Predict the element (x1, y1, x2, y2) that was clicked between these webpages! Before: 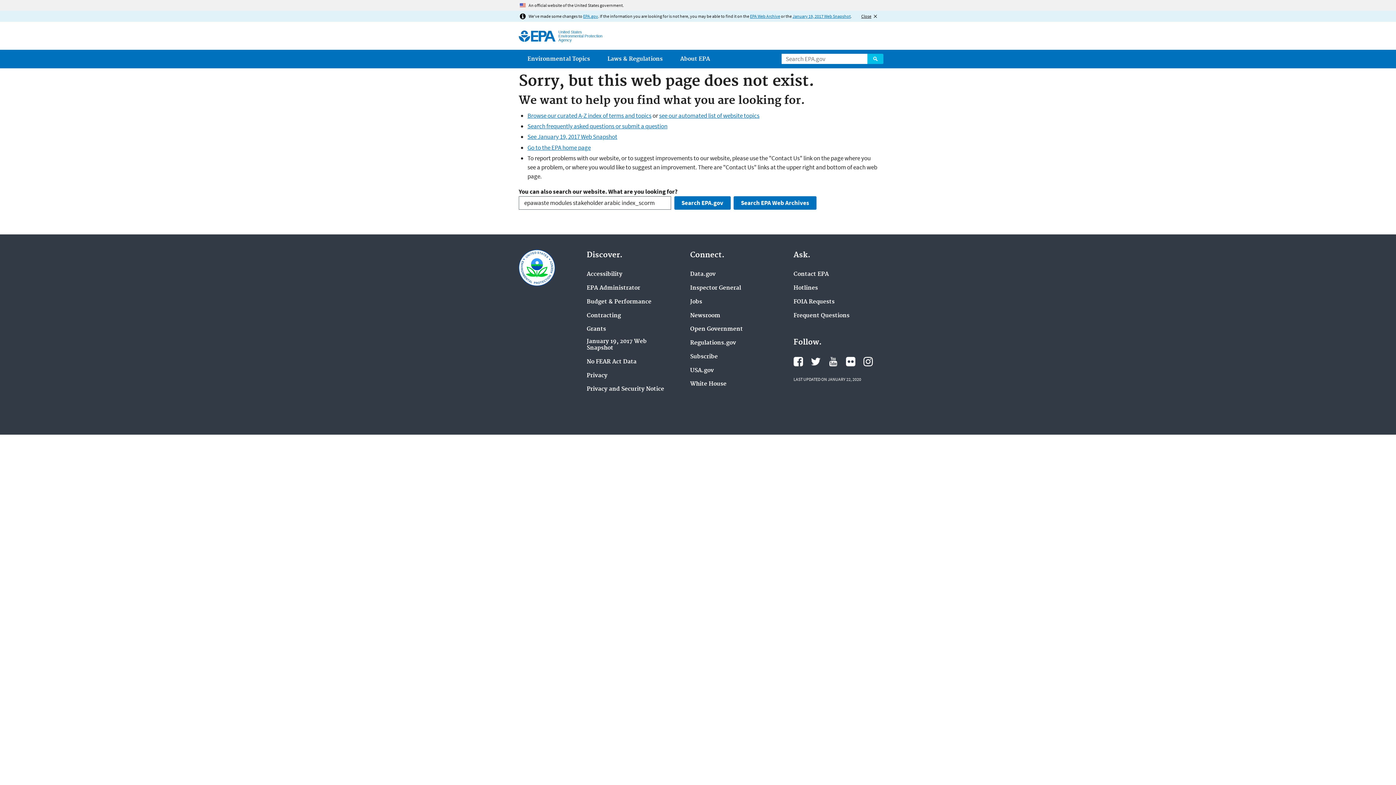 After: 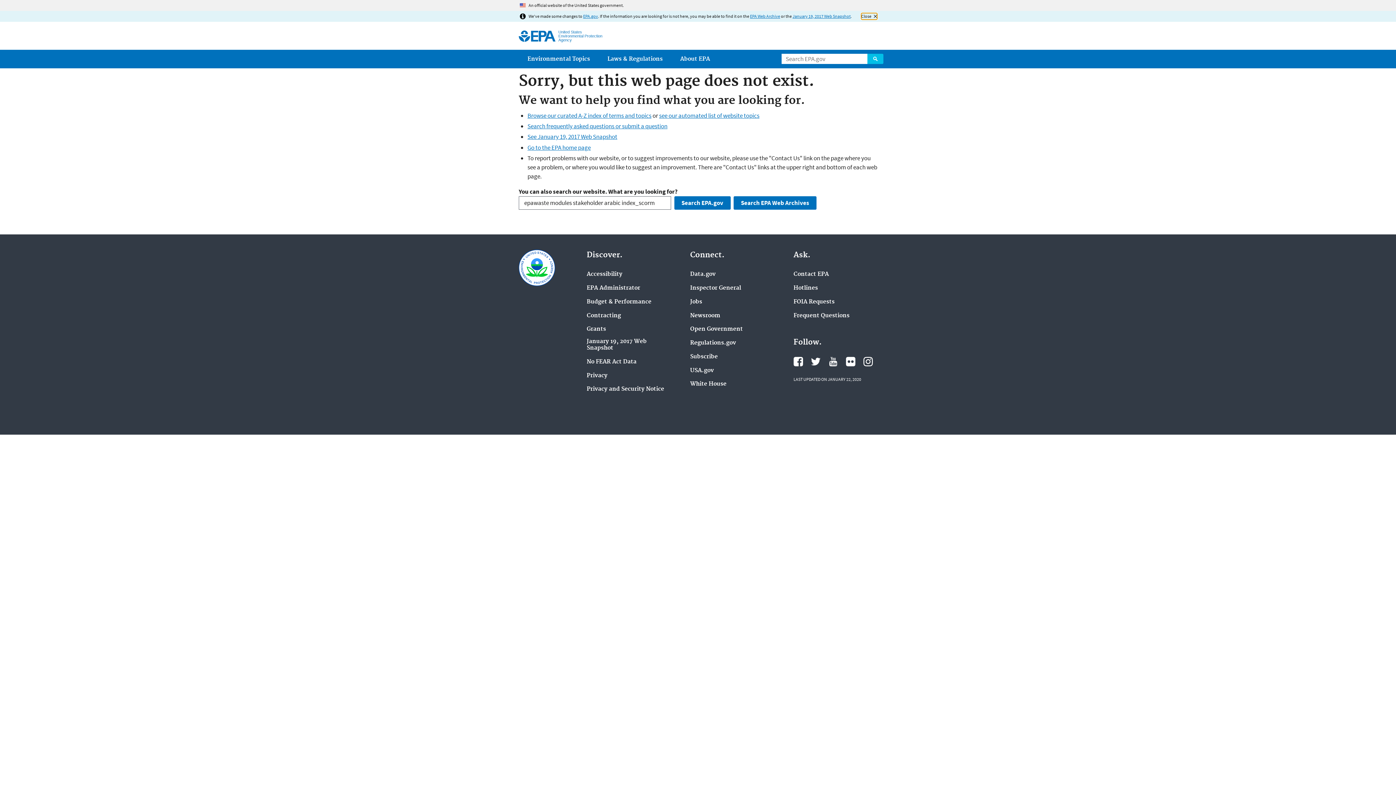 Action: label: Close bbox: (861, 13, 877, 19)